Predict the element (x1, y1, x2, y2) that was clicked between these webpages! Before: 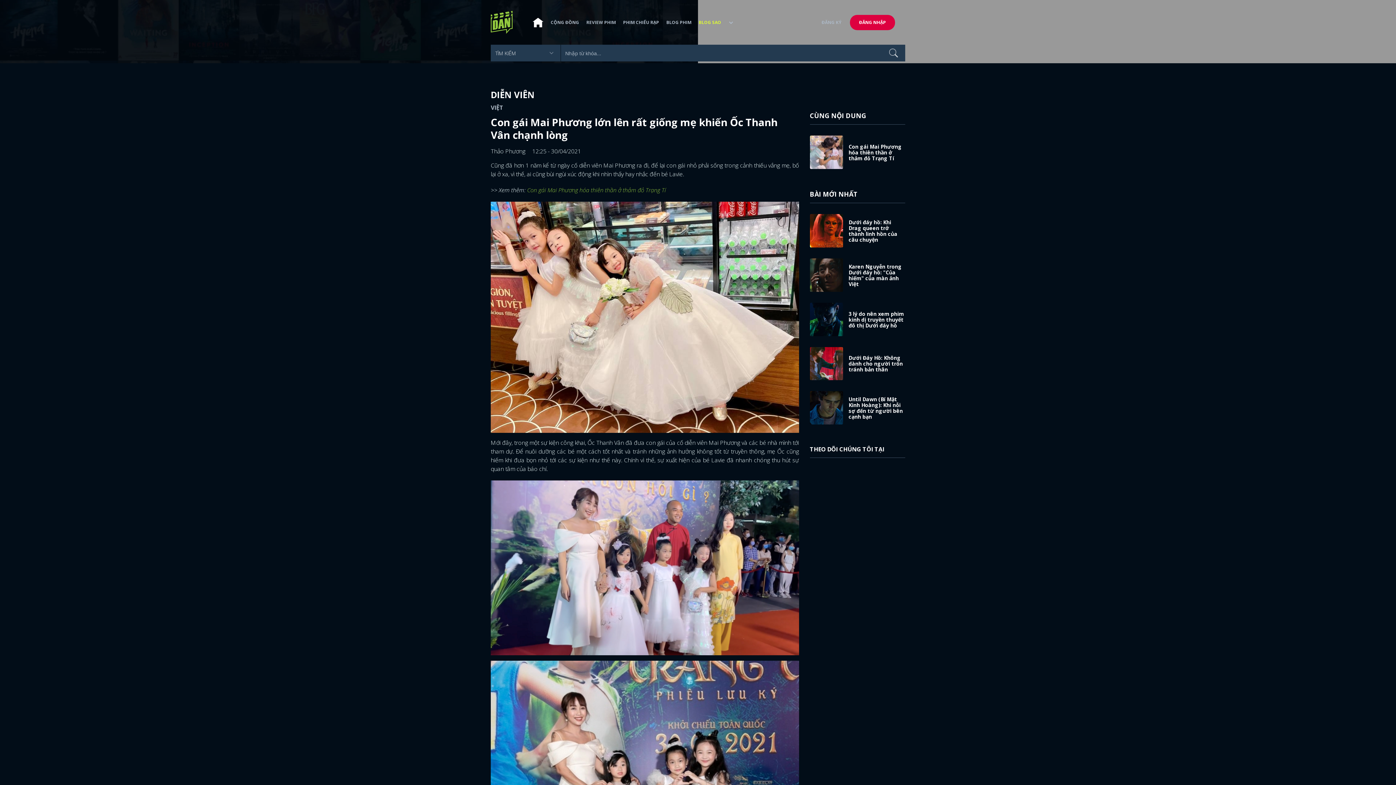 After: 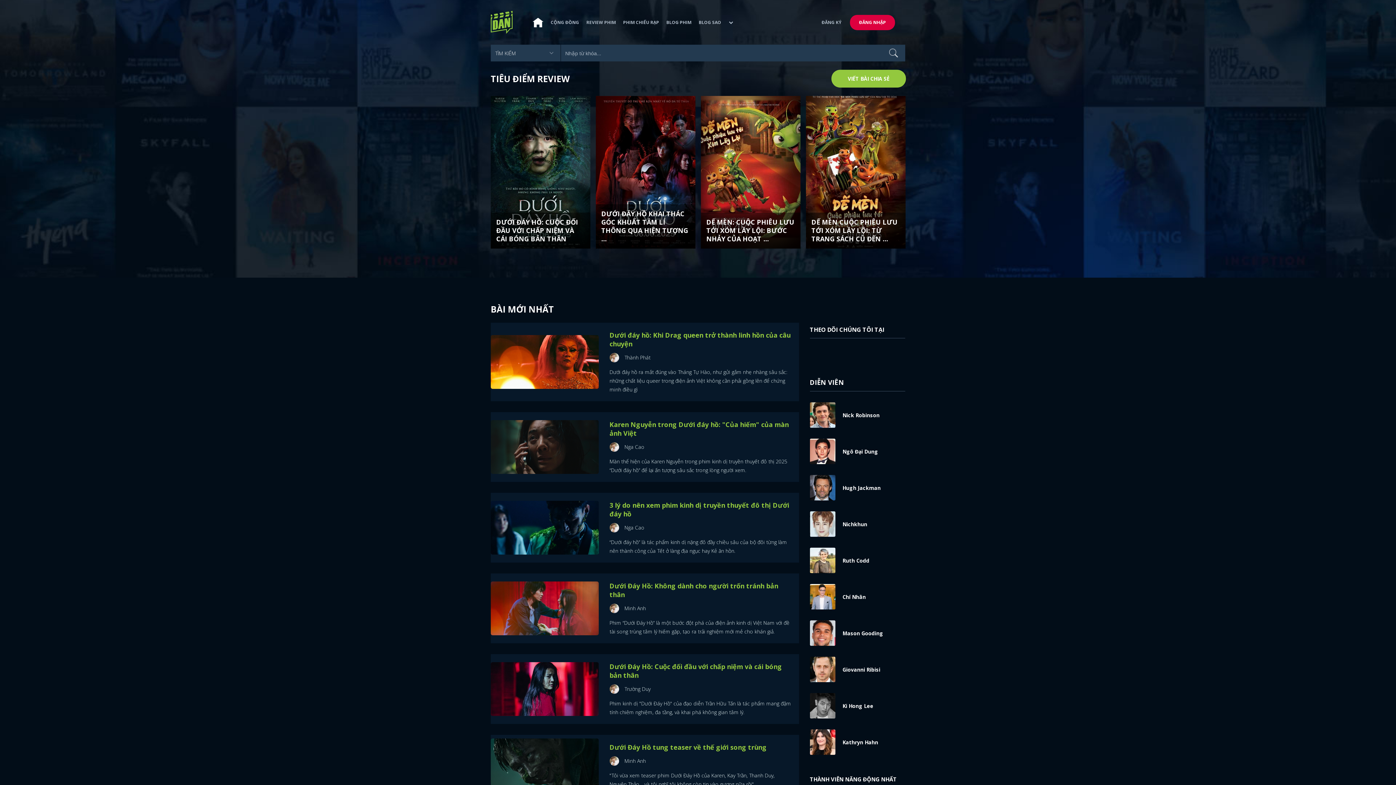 Action: bbox: (490, 18, 512, 25)